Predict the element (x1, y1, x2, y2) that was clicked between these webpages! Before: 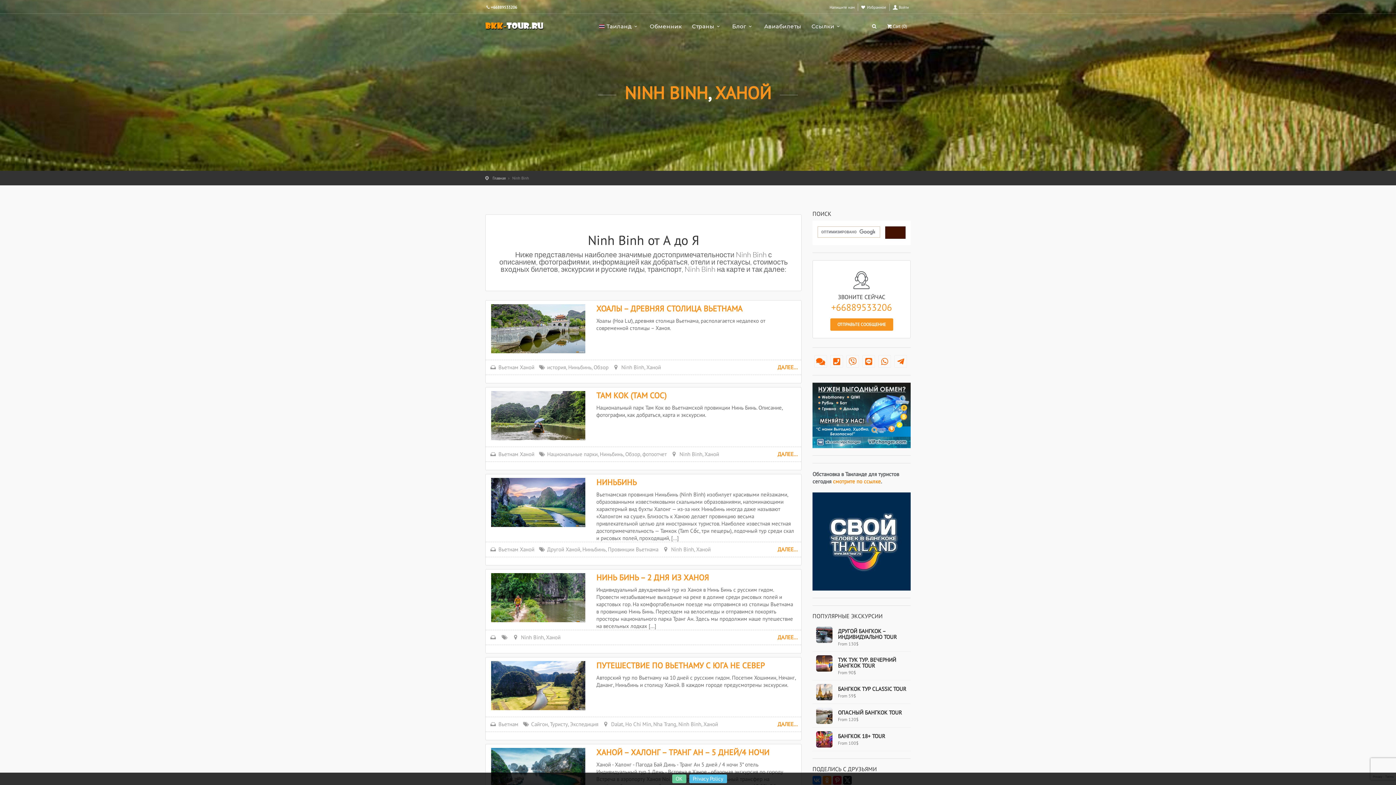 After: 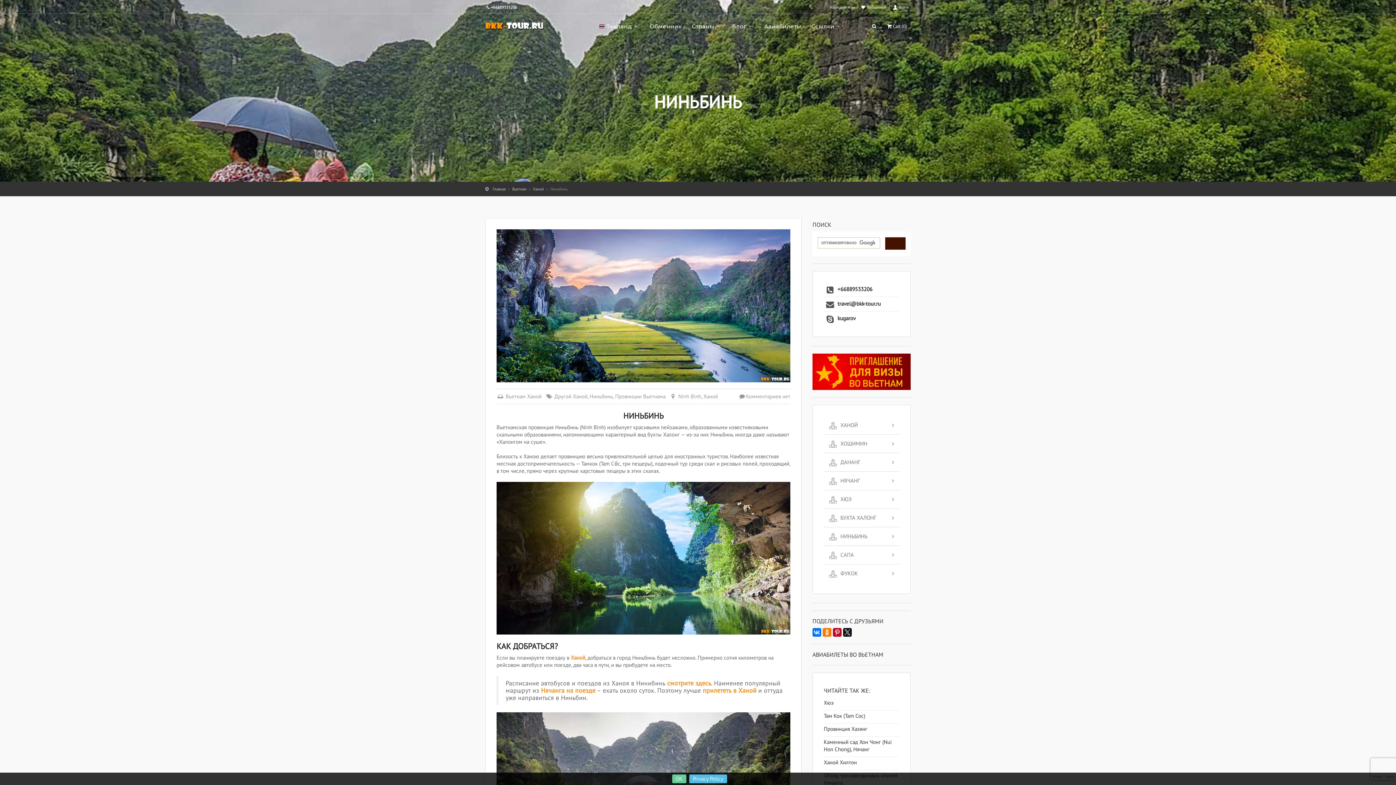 Action: label: НИНЬБИНЬ bbox: (596, 477, 636, 487)